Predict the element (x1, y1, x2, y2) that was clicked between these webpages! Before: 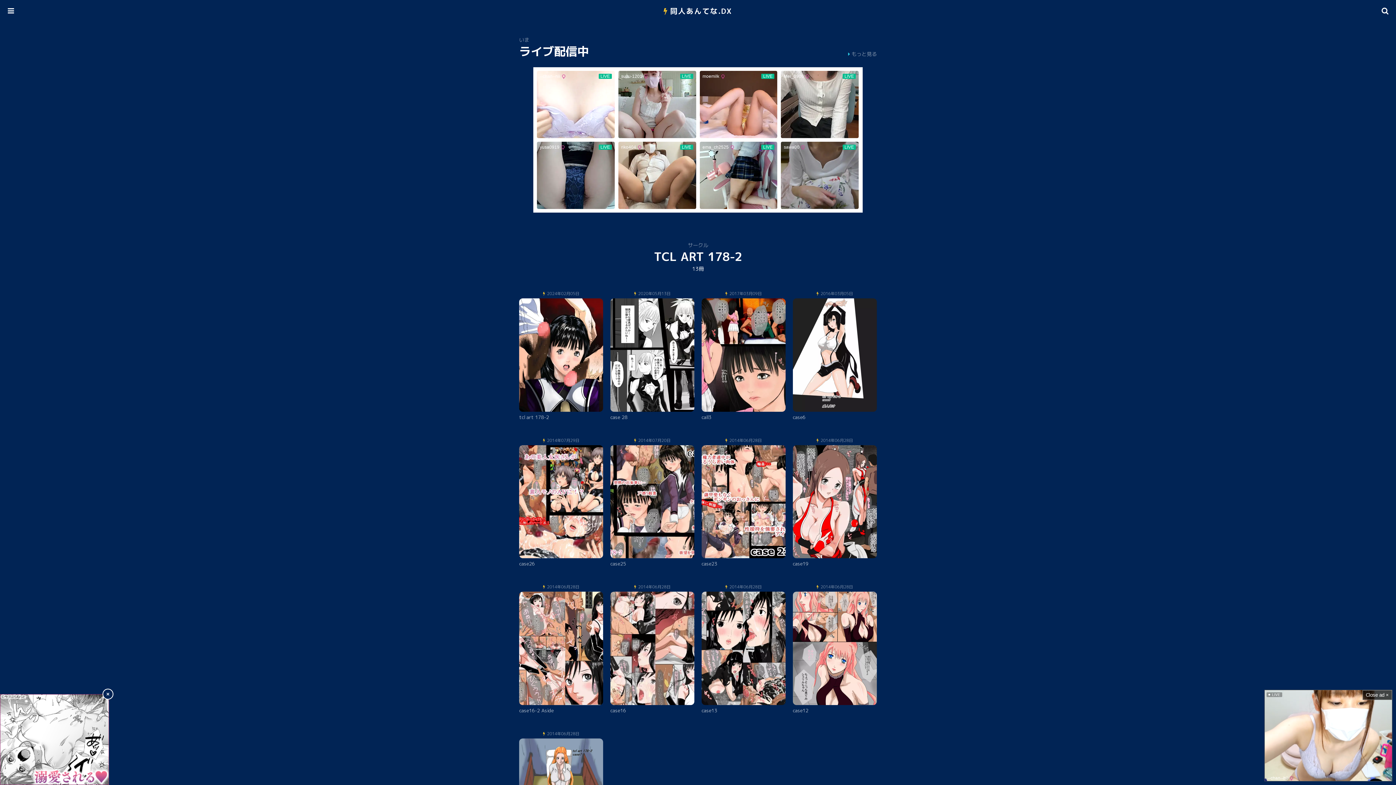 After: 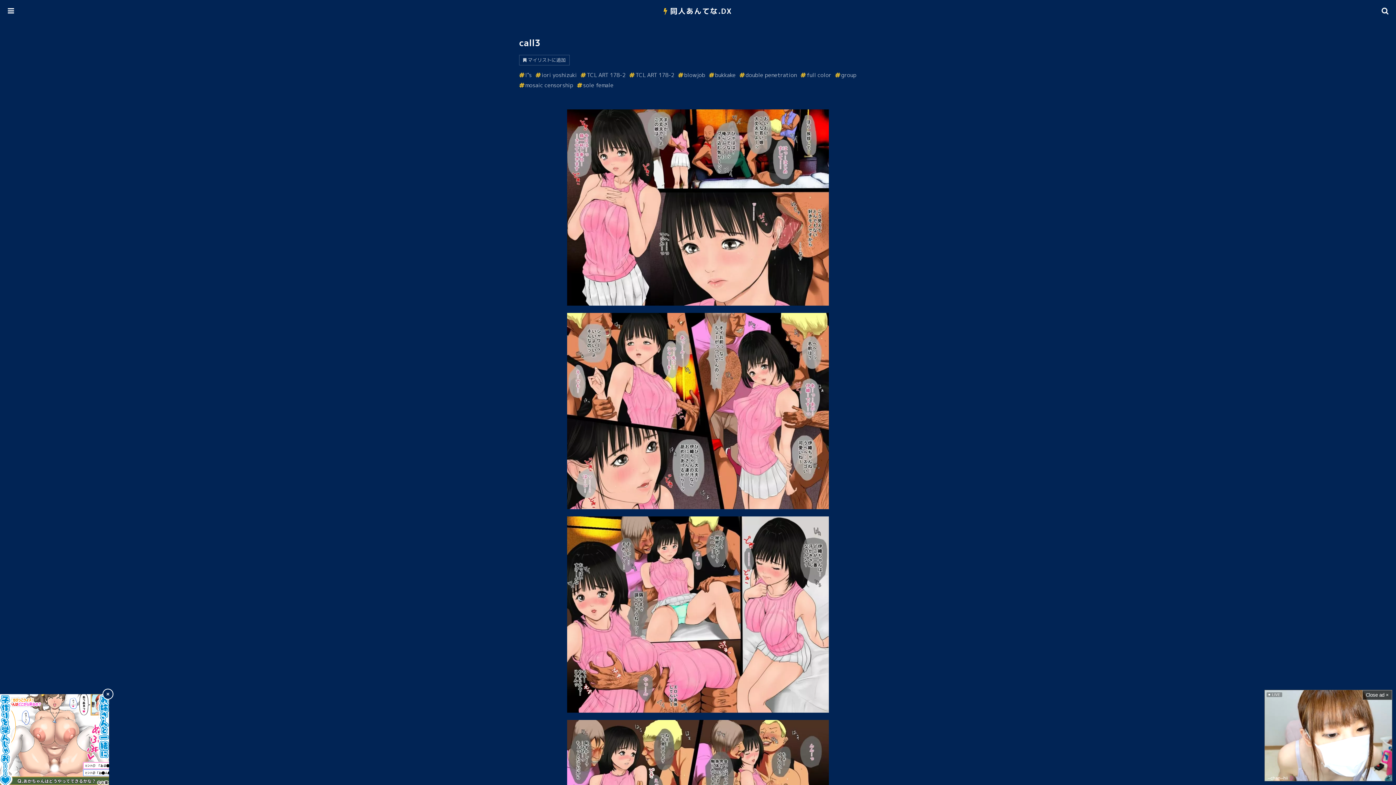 Action: bbox: (701, 291, 785, 427) label: 2017年03月09日
call3